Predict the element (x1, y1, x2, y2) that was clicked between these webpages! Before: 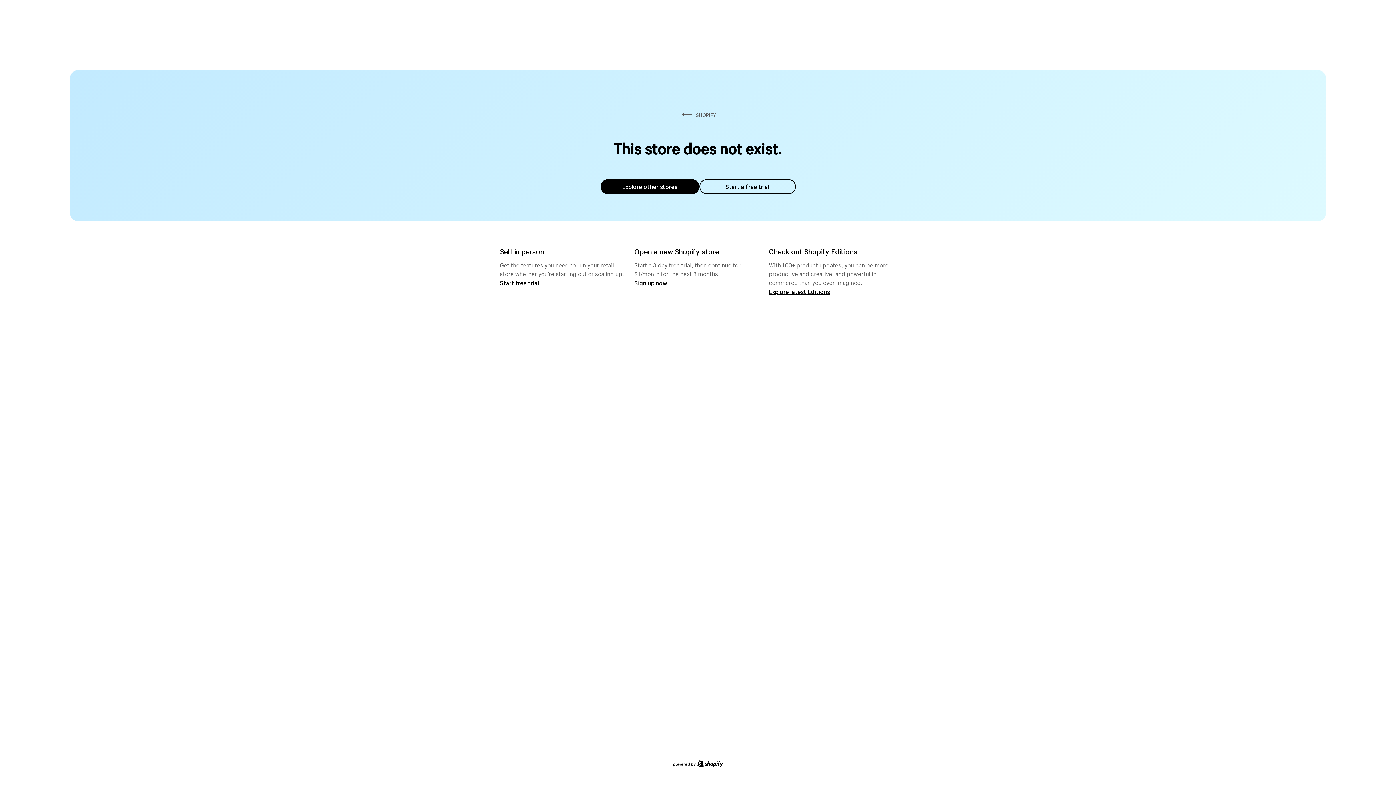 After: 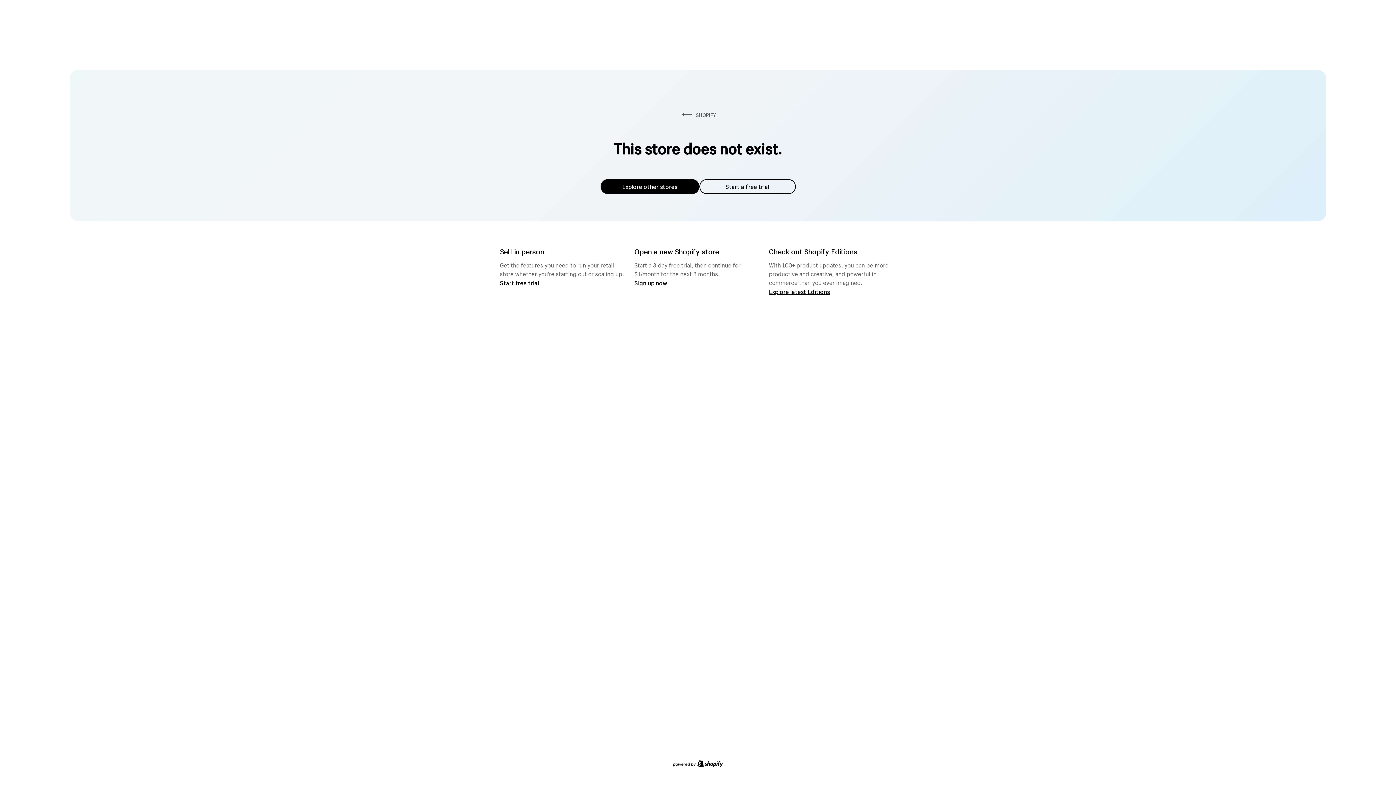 Action: label: Start a free trial bbox: (699, 179, 795, 194)